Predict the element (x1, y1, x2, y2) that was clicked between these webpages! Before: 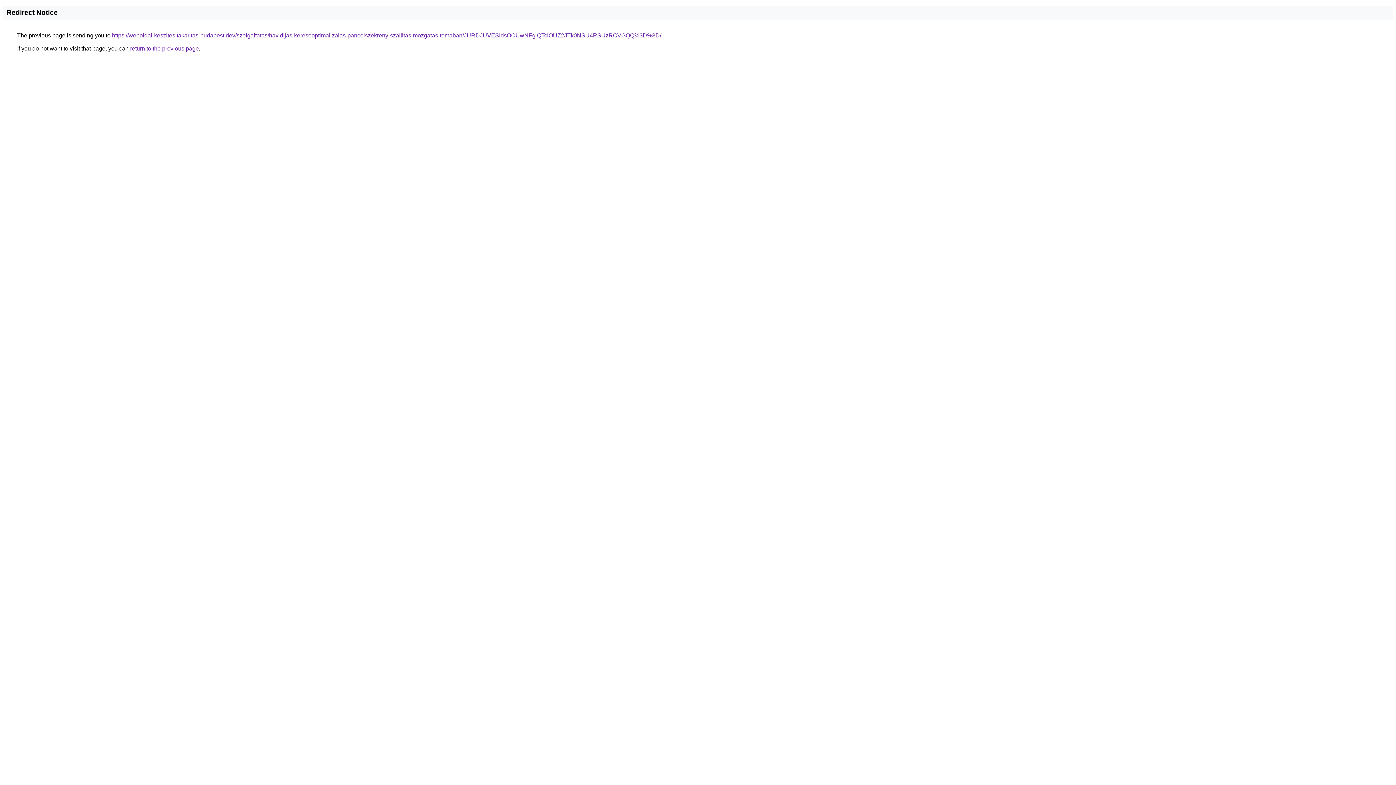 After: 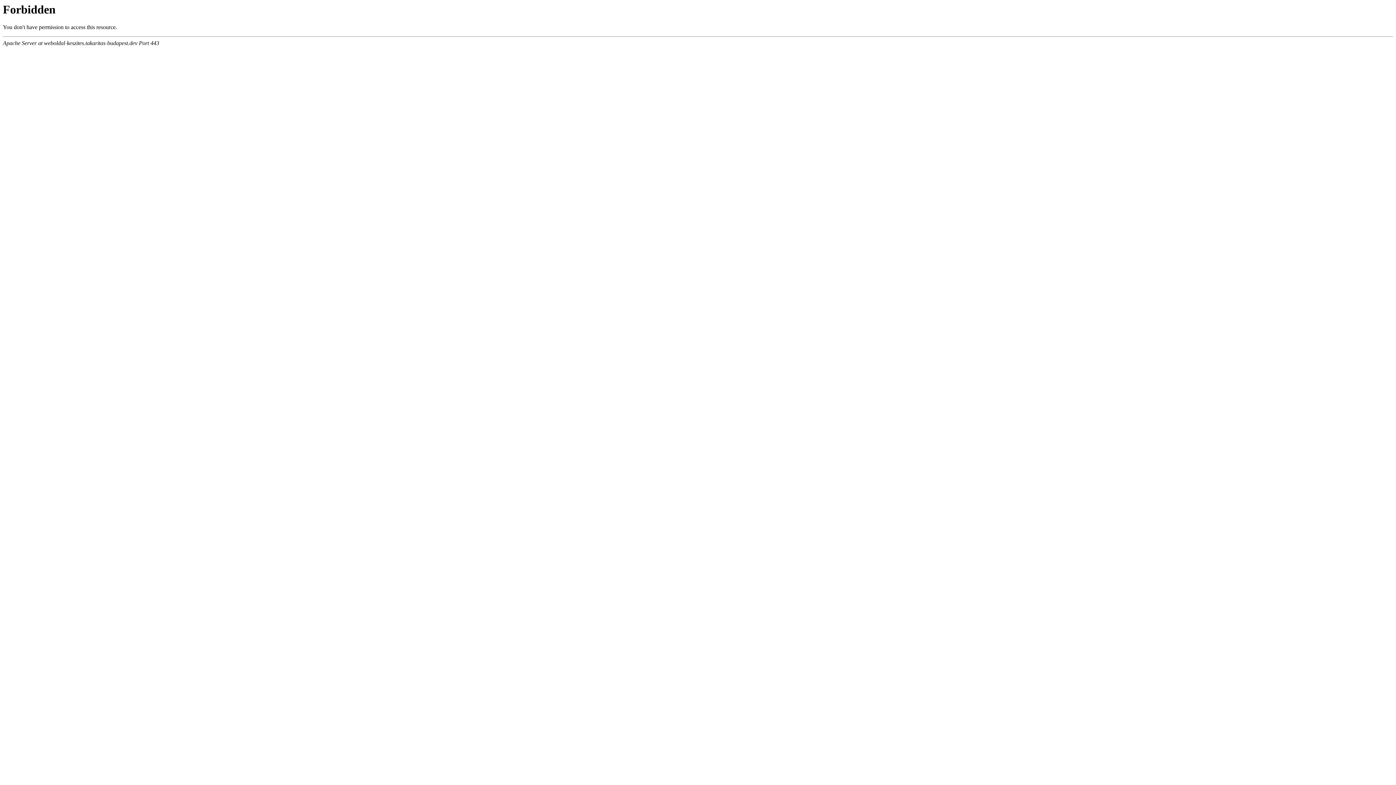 Action: label: https://weboldal-keszites.takaritas-budapest.dev/szolgaltatas/havidijas-keresooptimalizalas-pancelszekreny-szallitas-mozgatas-temaban/JURDJUVESldsOCUwNFglQTclOUZ2JTk0NSU4RSUzRCVGQQ%3D%3D/ bbox: (112, 32, 661, 38)